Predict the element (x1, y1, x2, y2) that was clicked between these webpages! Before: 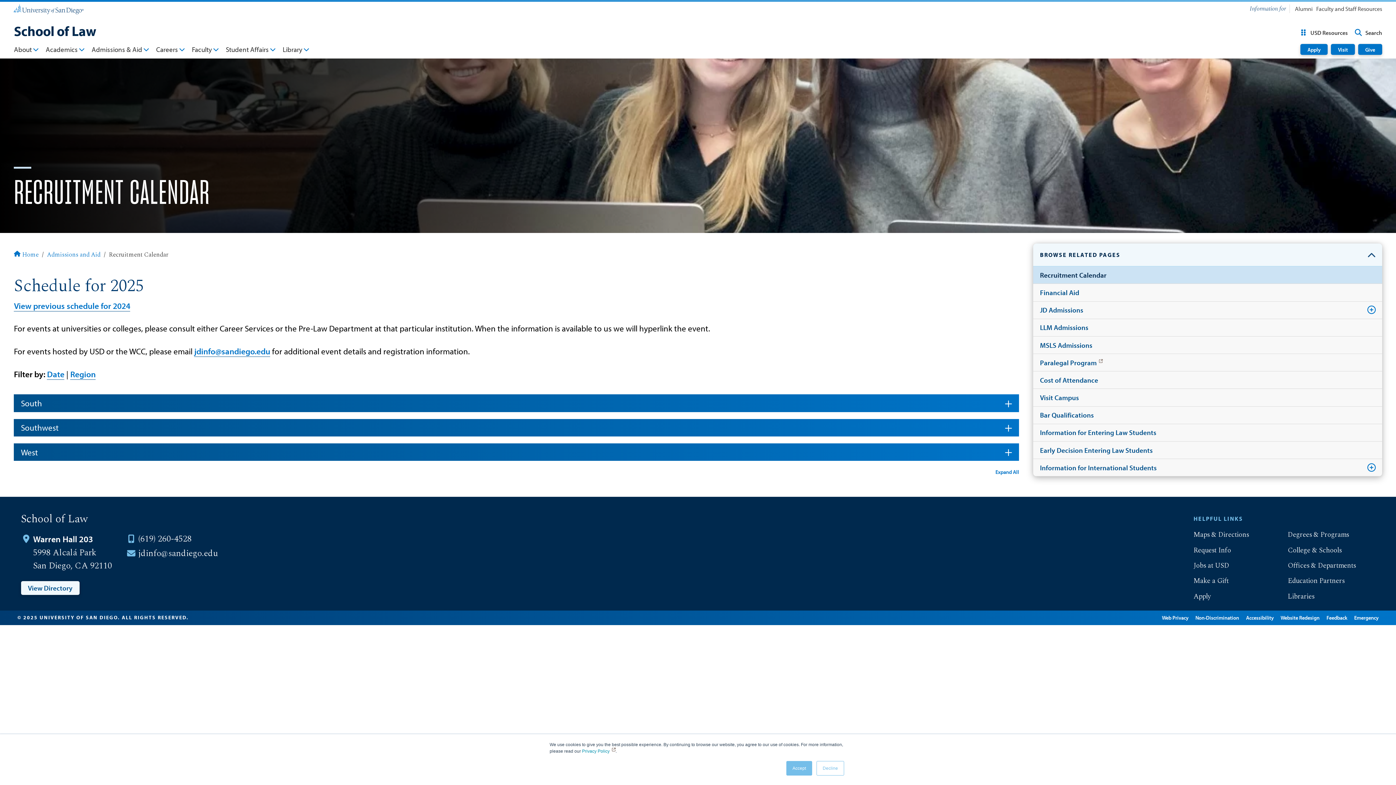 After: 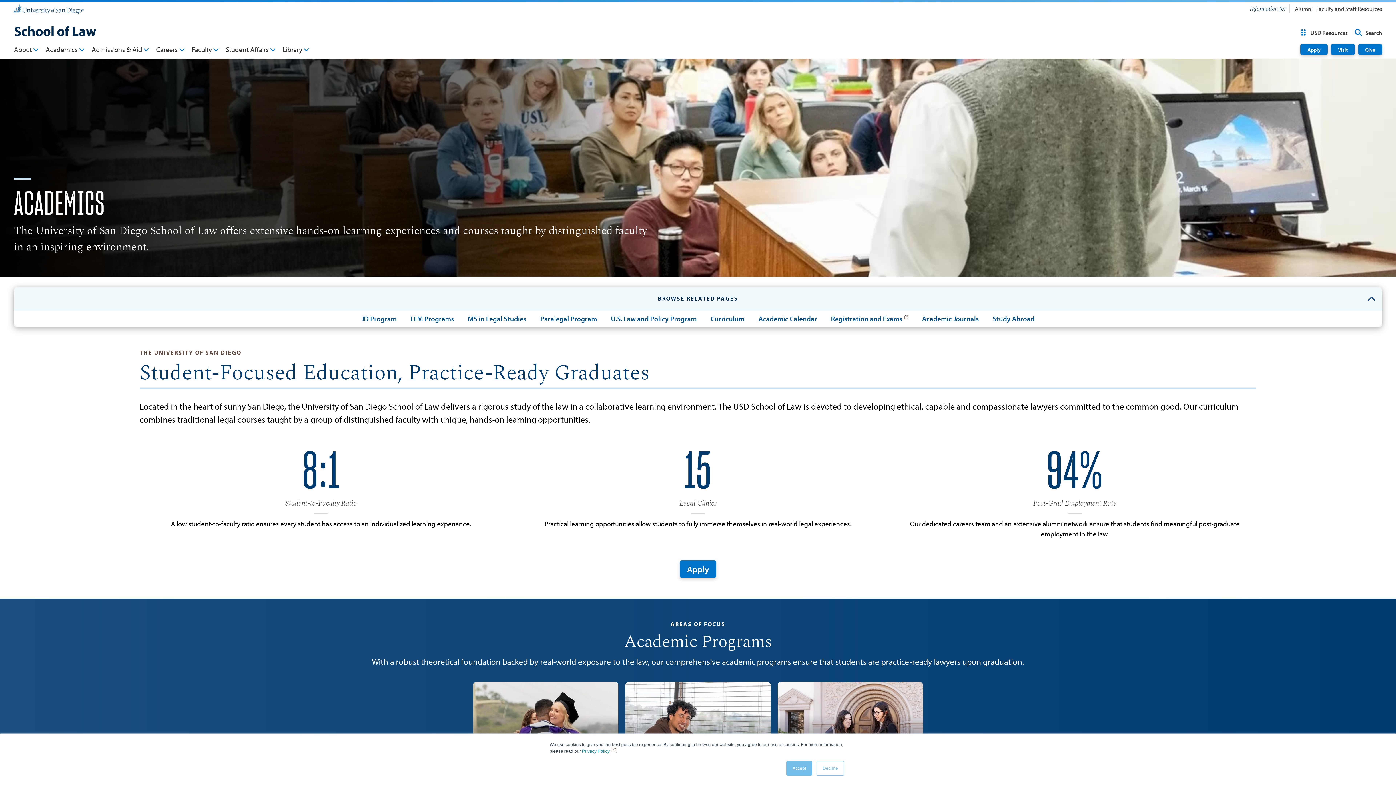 Action: bbox: (45, 44, 84, 56) label: Academics